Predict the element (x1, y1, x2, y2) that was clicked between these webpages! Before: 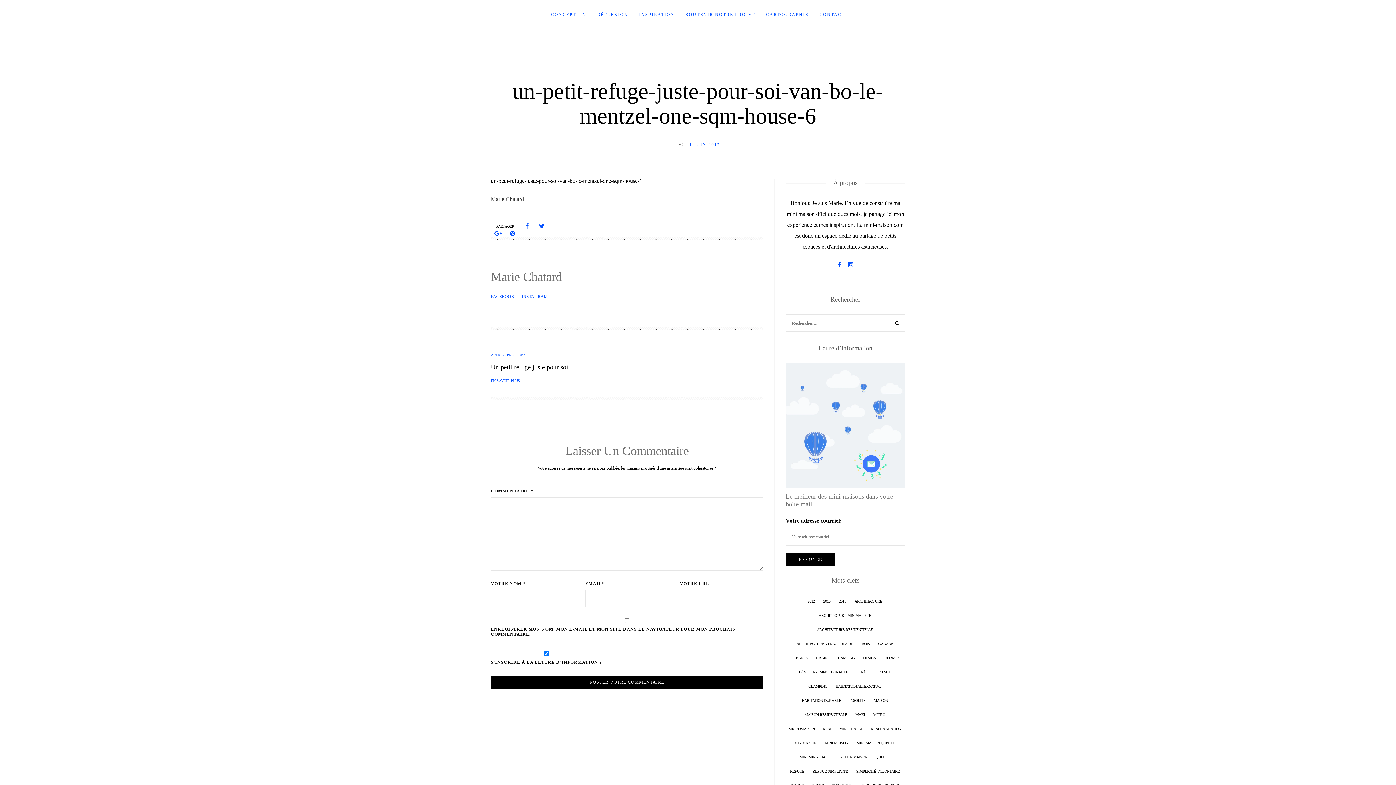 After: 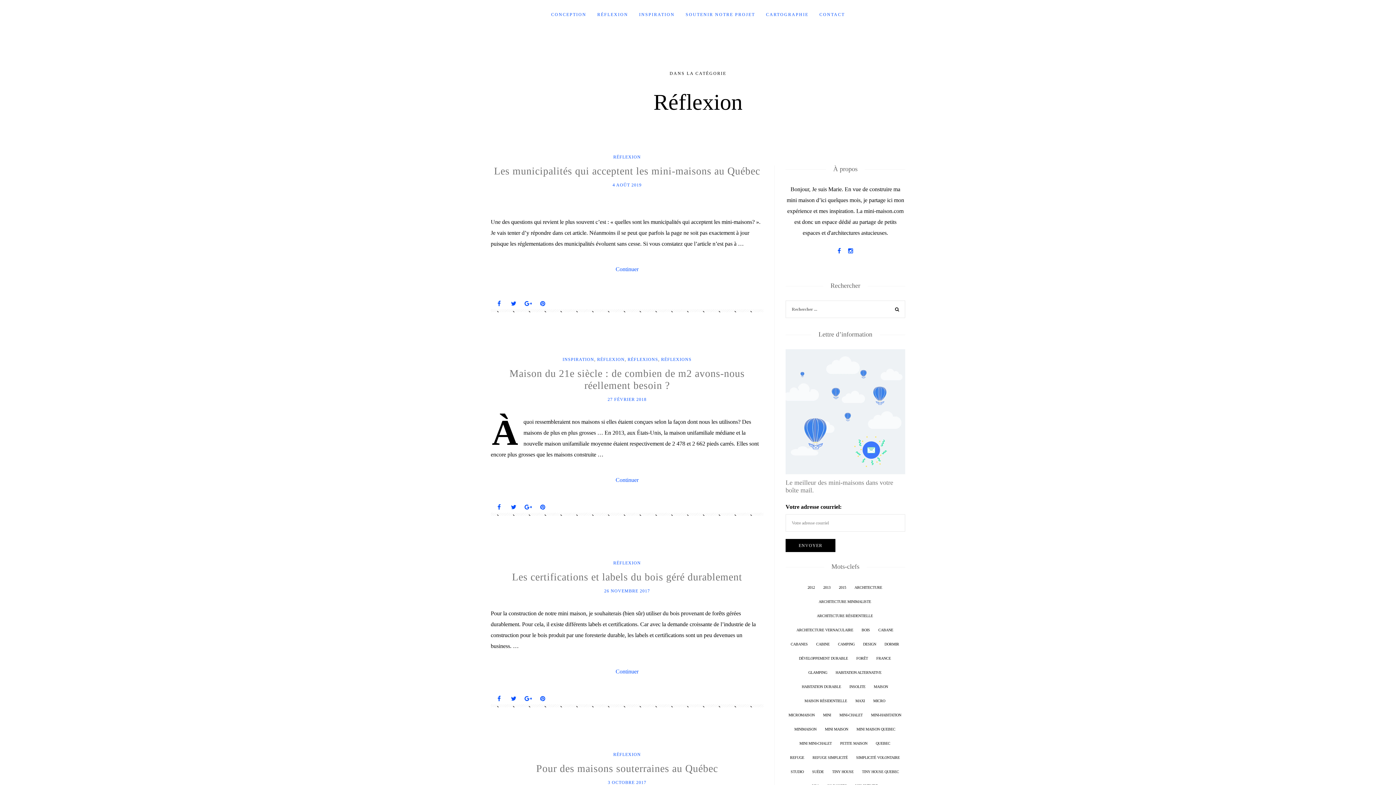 Action: label: RÉFLEXION bbox: (597, 10, 628, 18)